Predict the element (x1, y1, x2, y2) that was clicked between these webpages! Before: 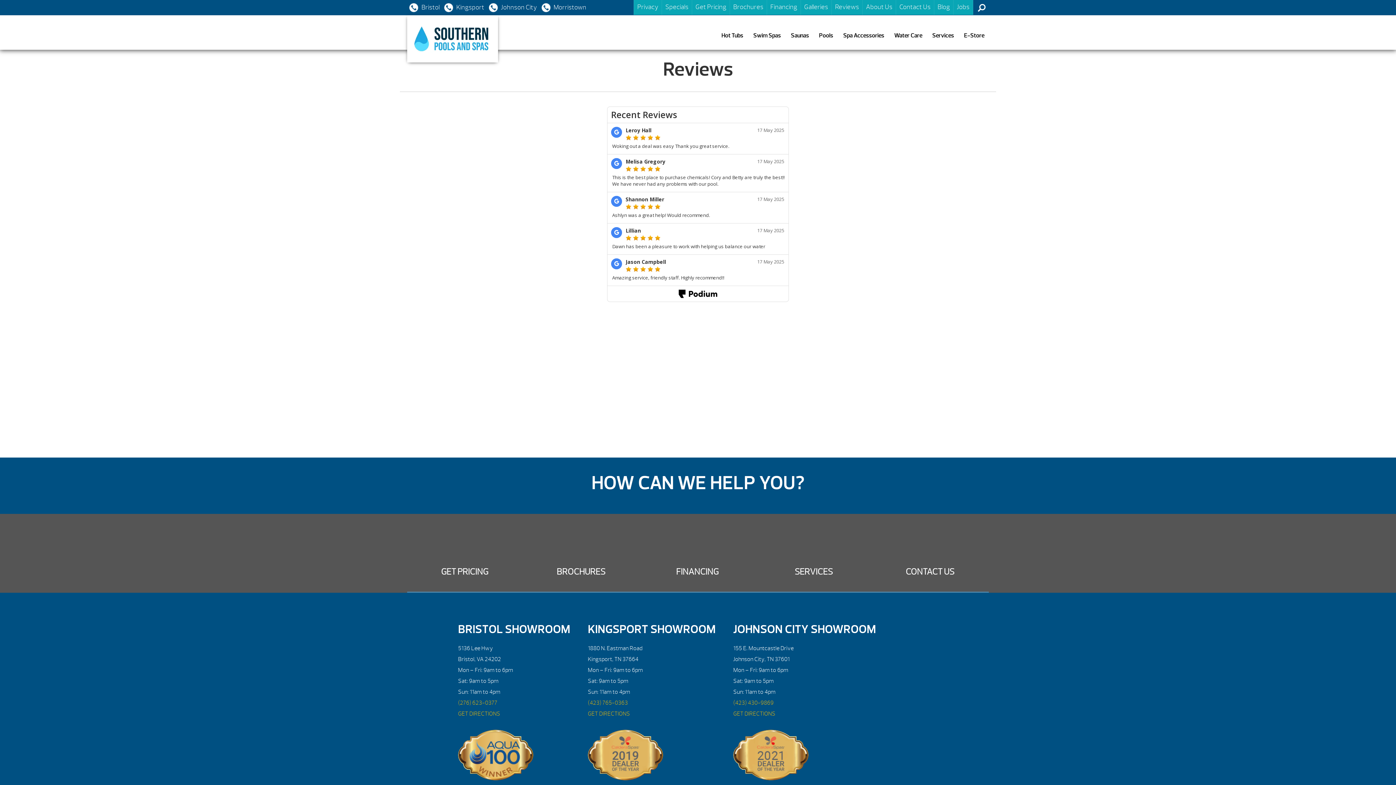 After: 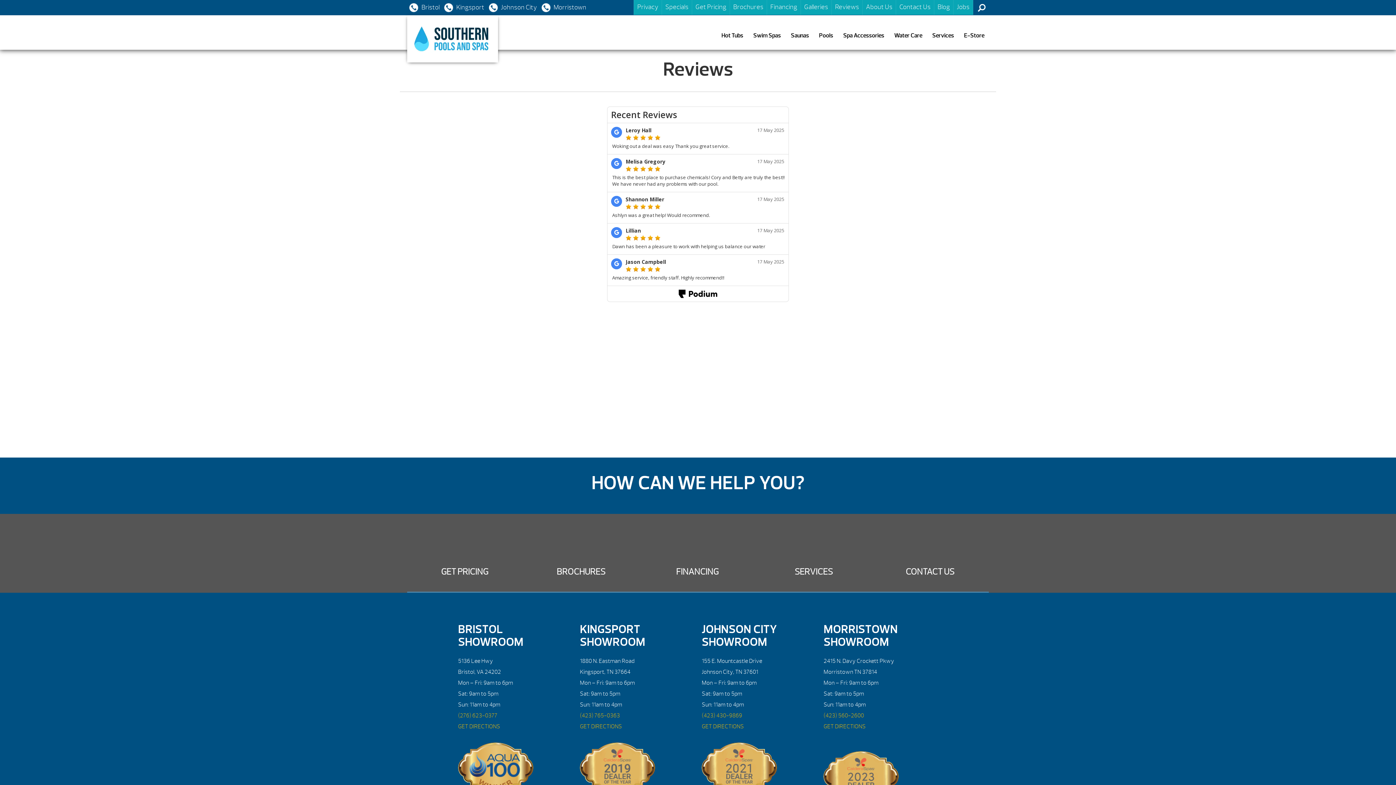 Action: bbox: (588, 753, 670, 760)